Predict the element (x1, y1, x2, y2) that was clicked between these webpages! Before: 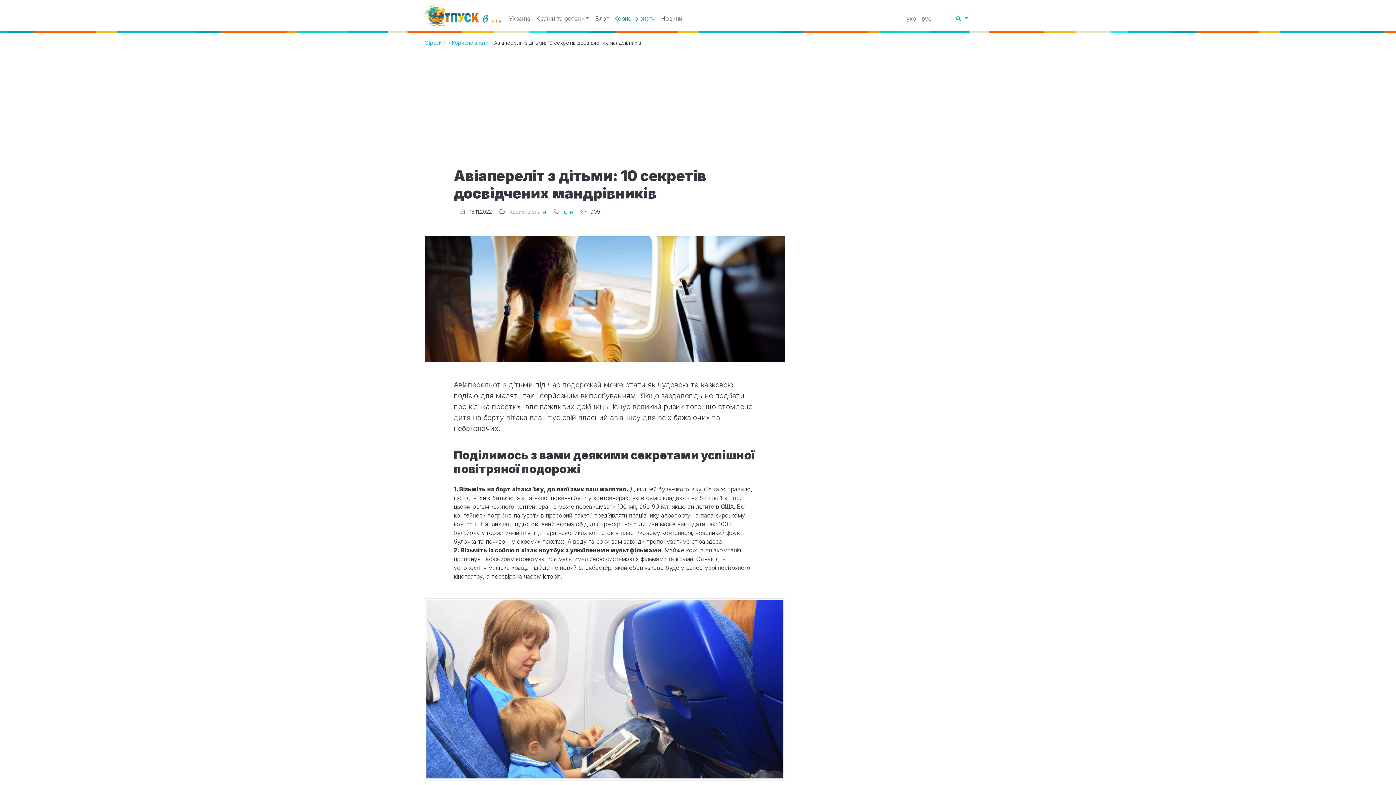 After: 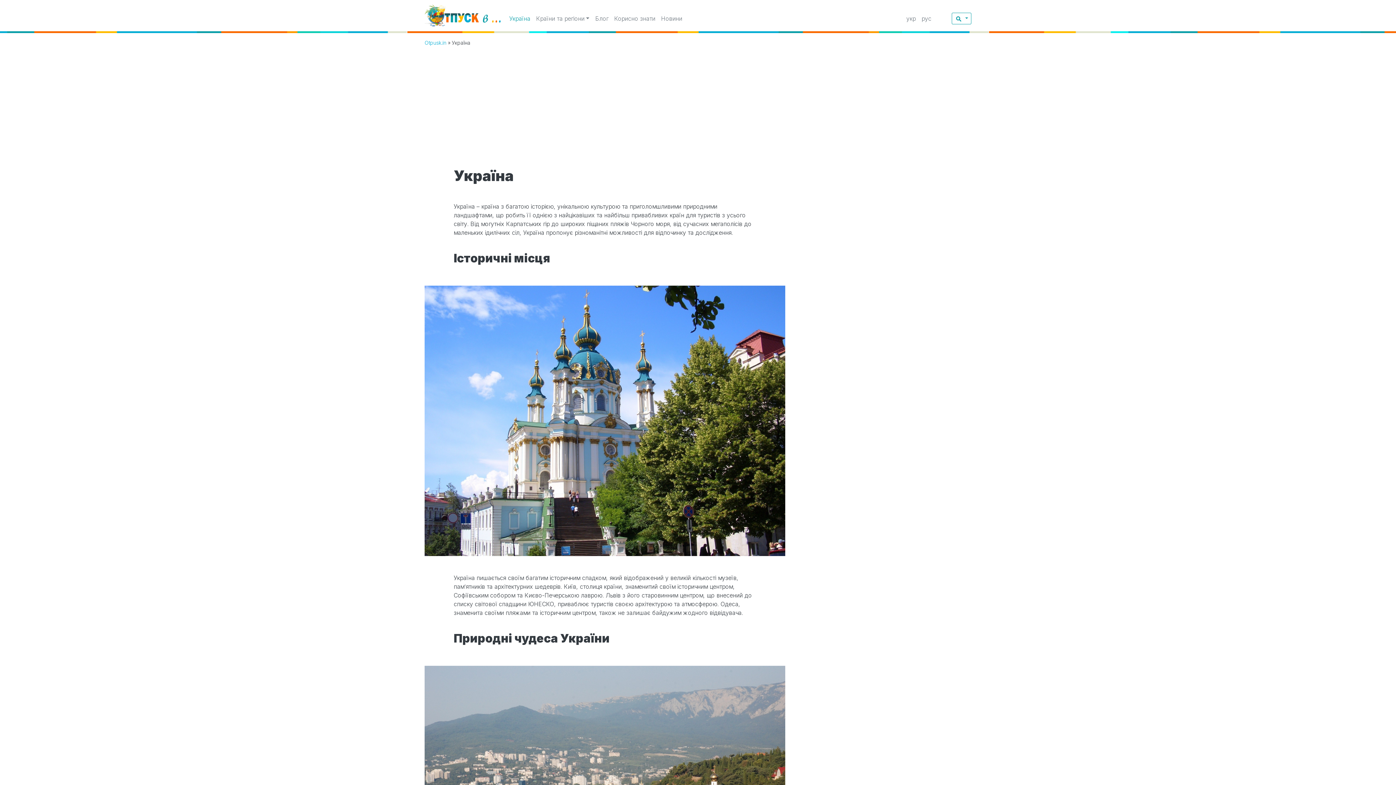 Action: bbox: (506, 11, 533, 25) label: Україна